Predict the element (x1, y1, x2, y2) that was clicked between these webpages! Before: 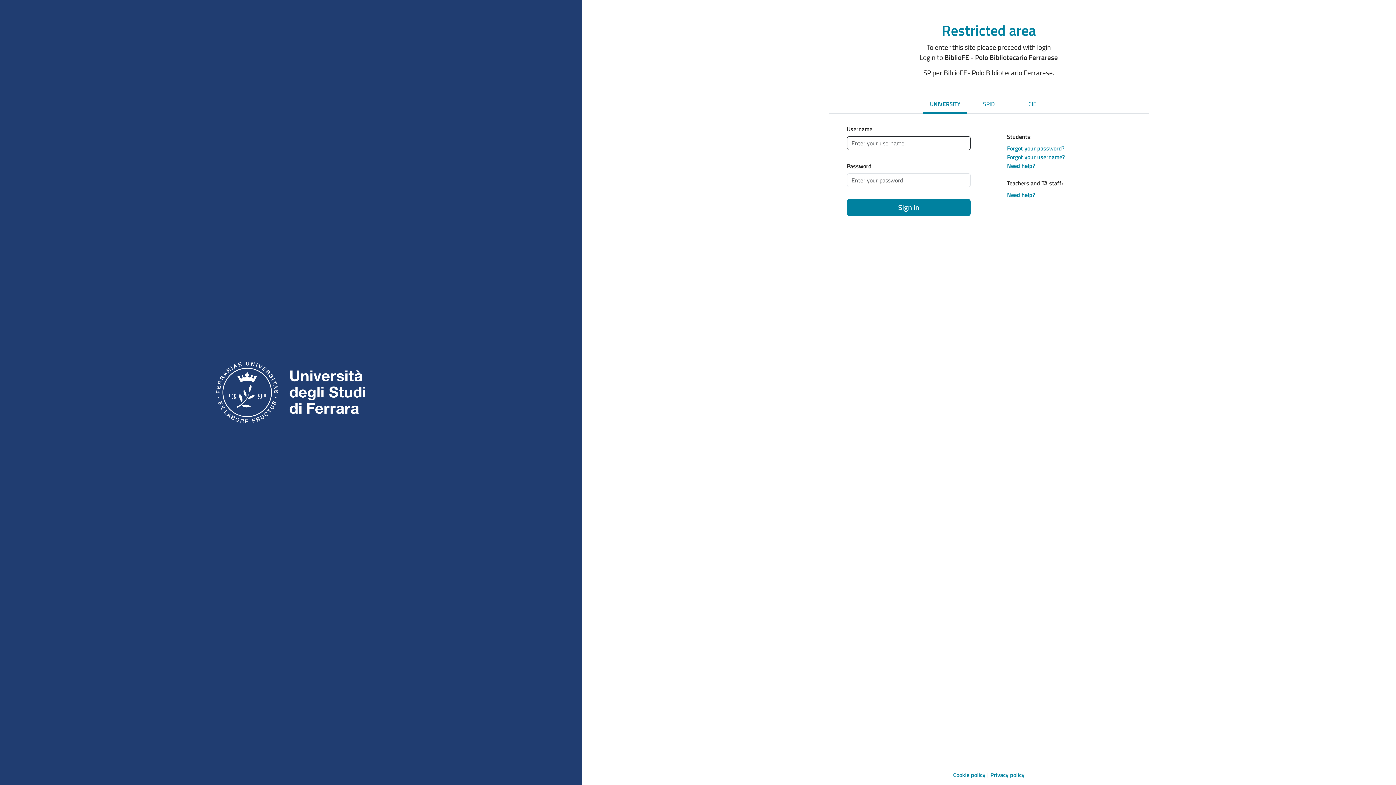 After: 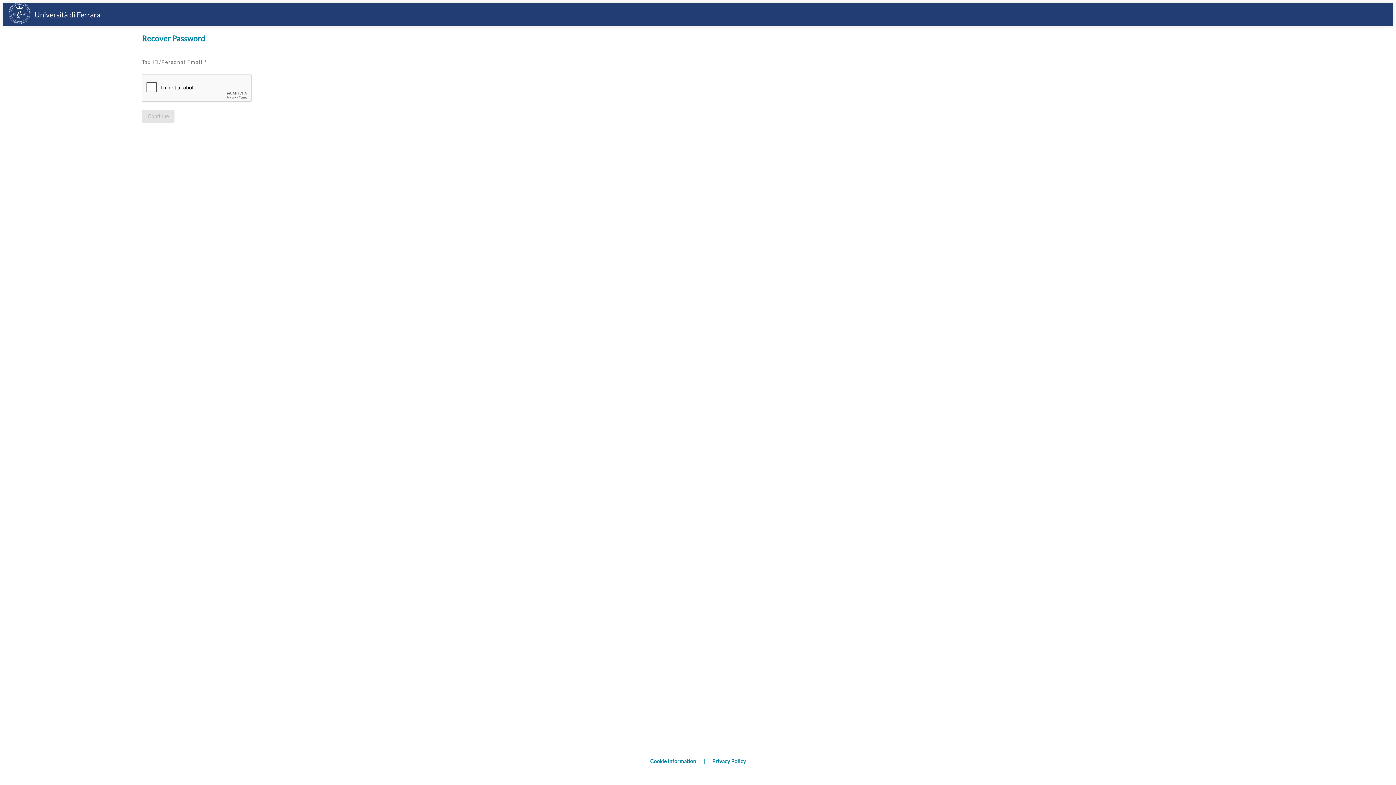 Action: label: Forgot your password? bbox: (1007, 144, 1064, 152)